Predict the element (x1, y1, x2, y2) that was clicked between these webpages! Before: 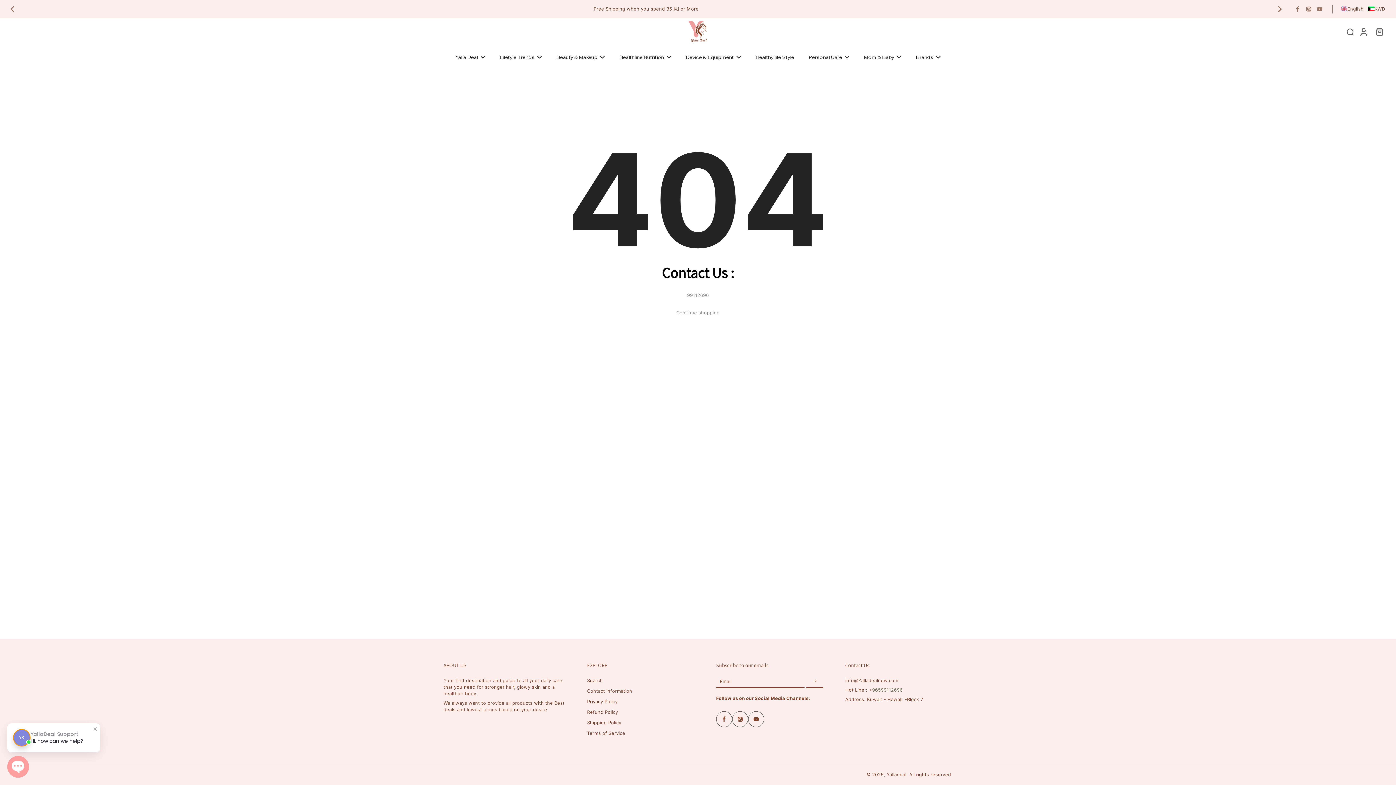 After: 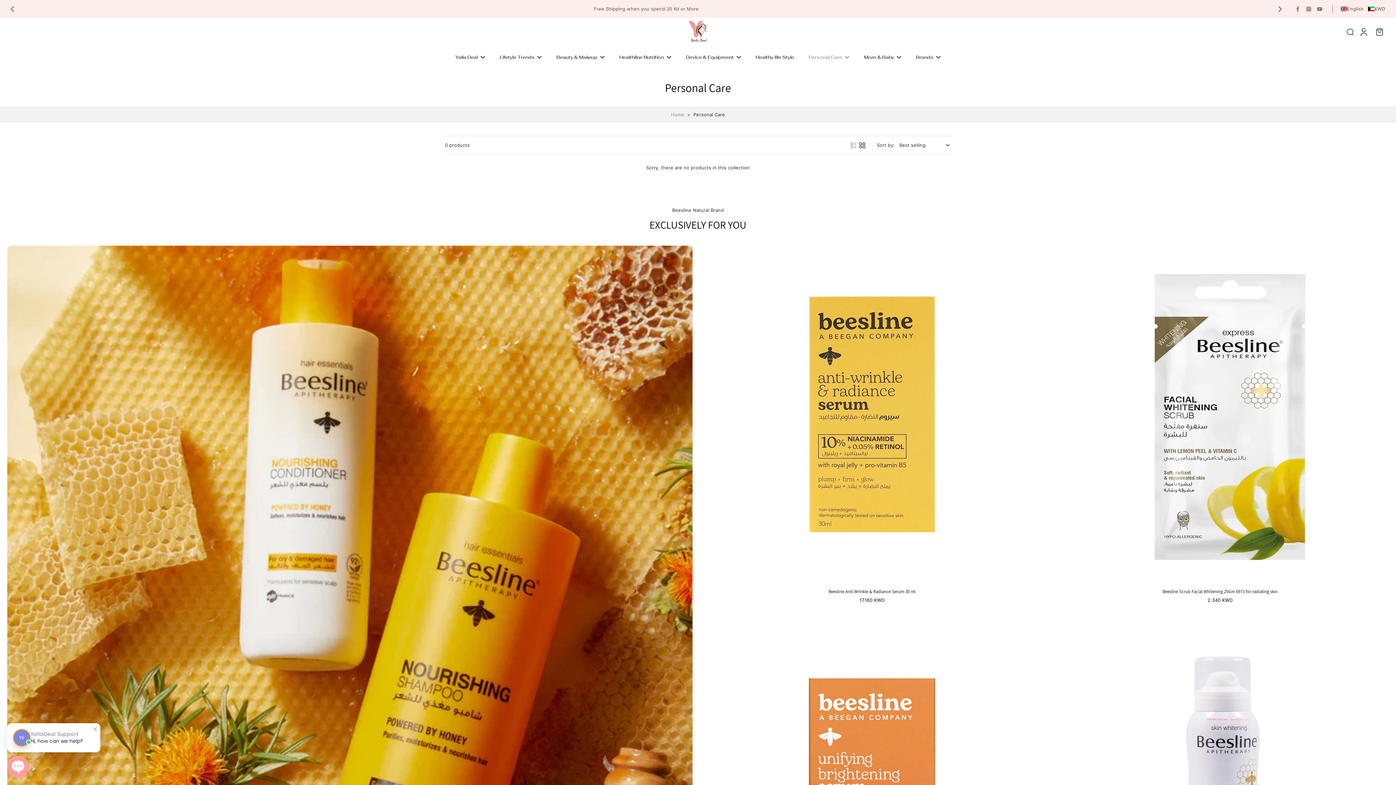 Action: bbox: (808, 52, 842, 61) label: Personal Care